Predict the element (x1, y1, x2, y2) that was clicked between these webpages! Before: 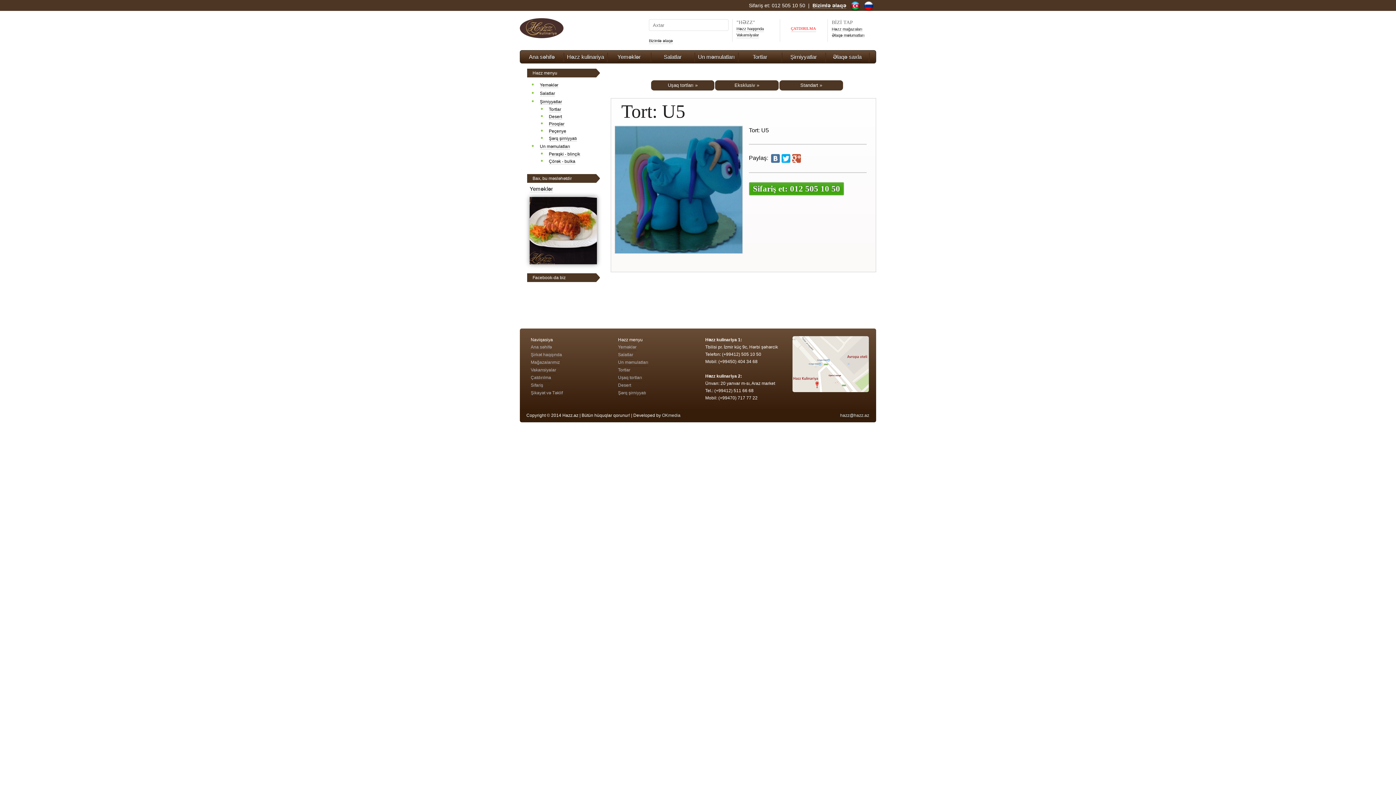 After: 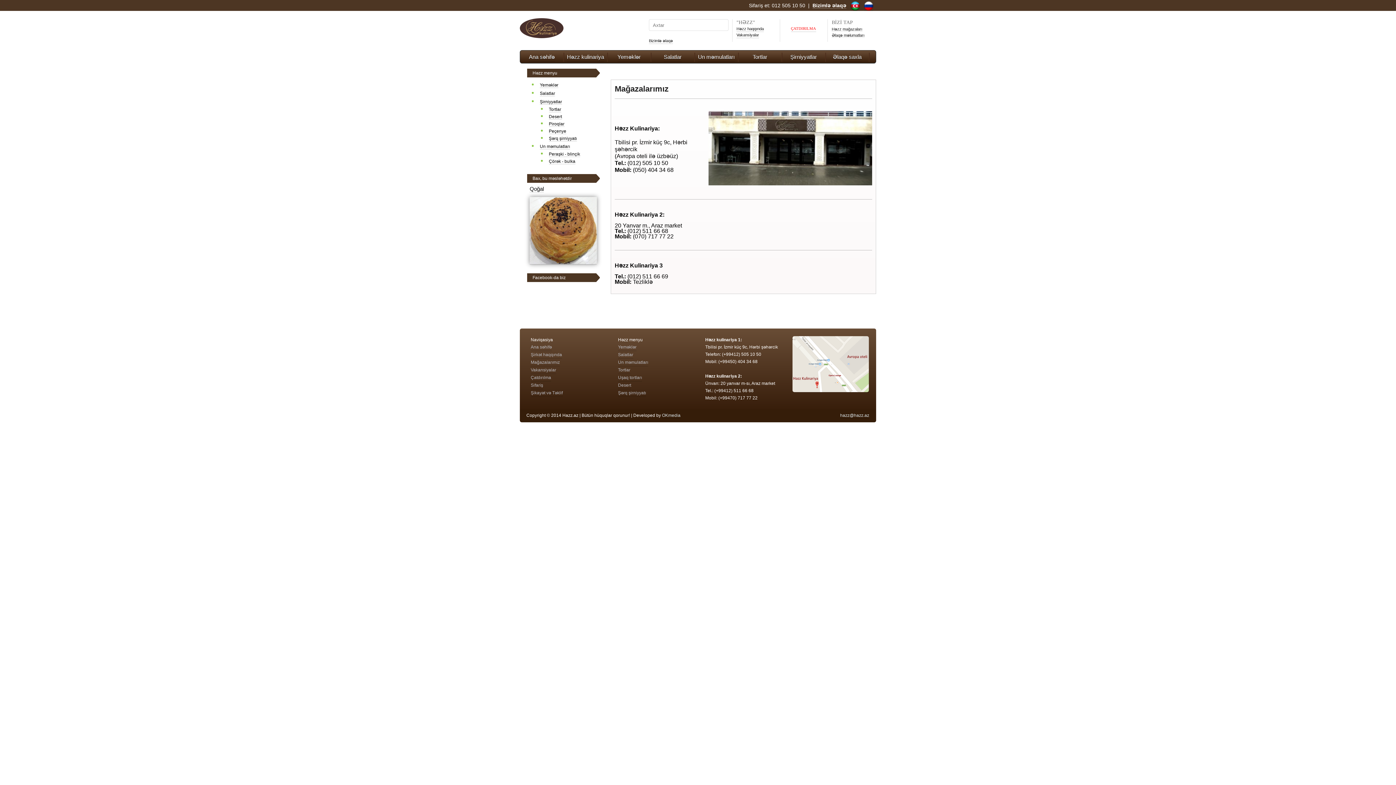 Action: bbox: (530, 358, 560, 366) label: Mağazalarımız